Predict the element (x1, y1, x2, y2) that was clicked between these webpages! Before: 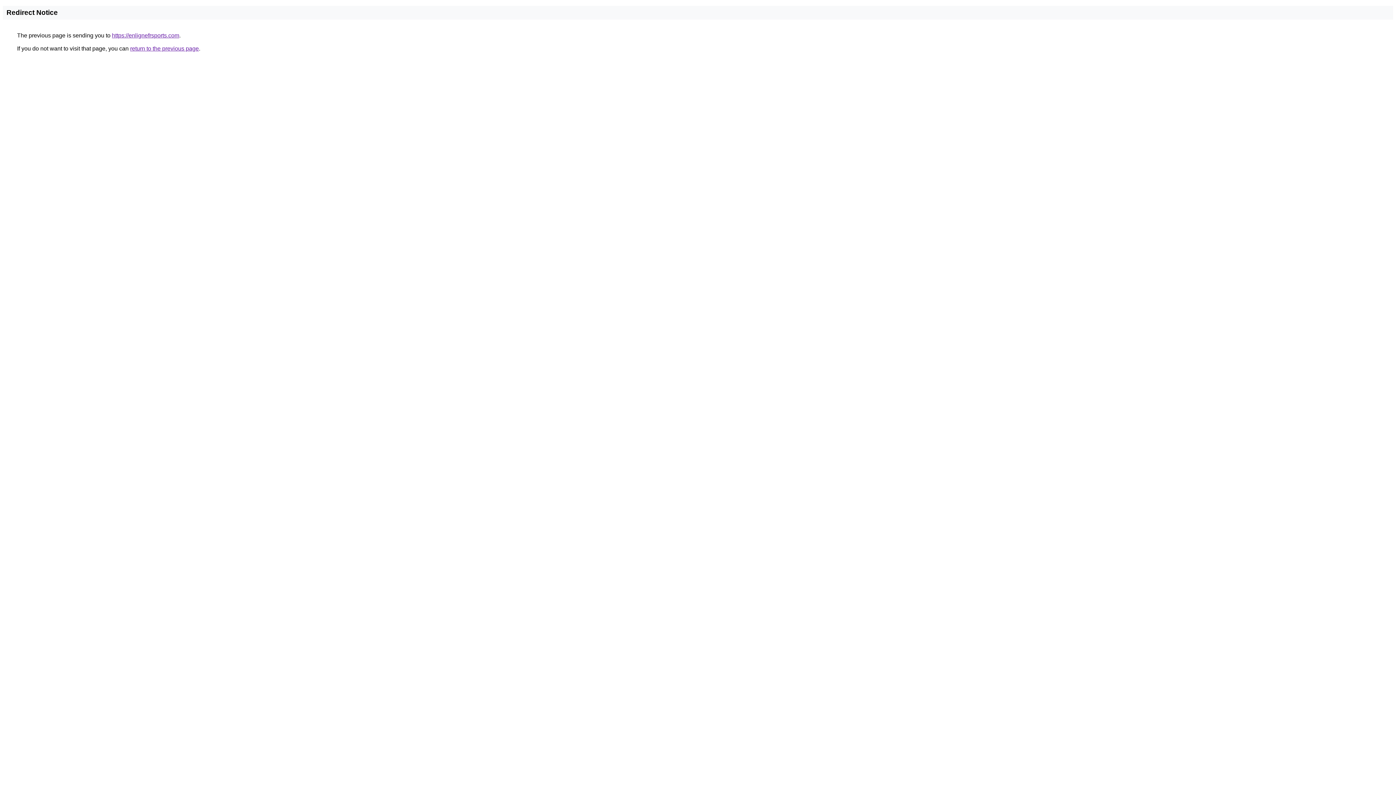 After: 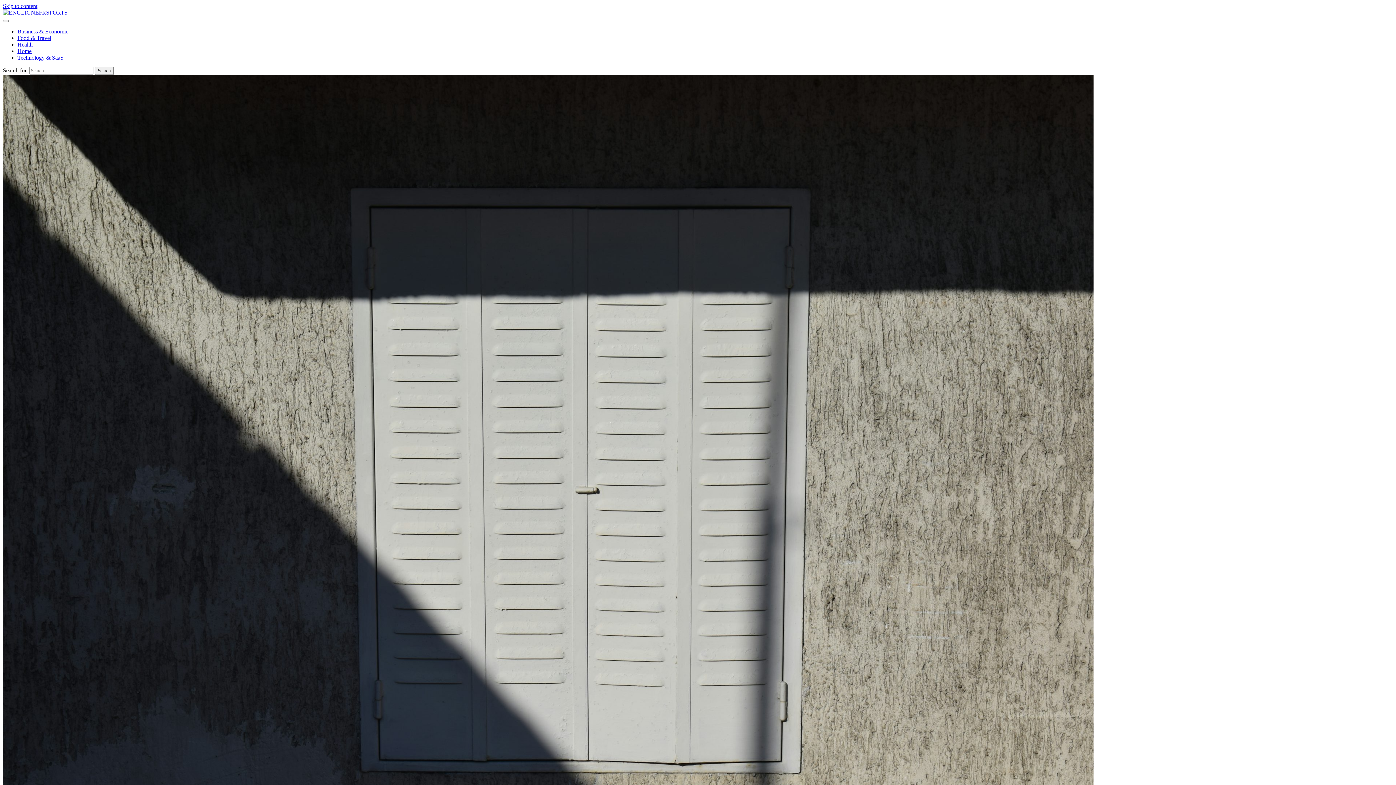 Action: bbox: (112, 32, 179, 38) label: https://enlignefrsports.com